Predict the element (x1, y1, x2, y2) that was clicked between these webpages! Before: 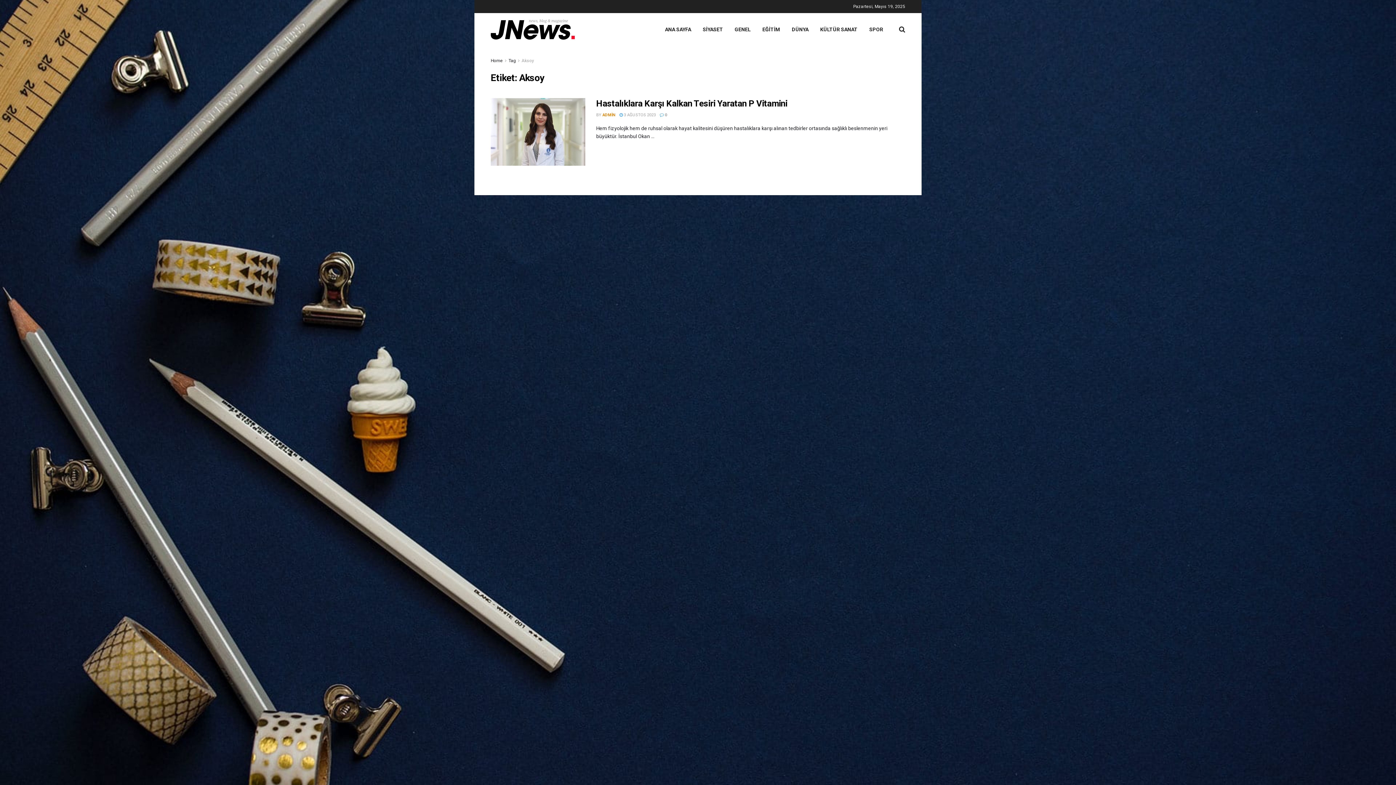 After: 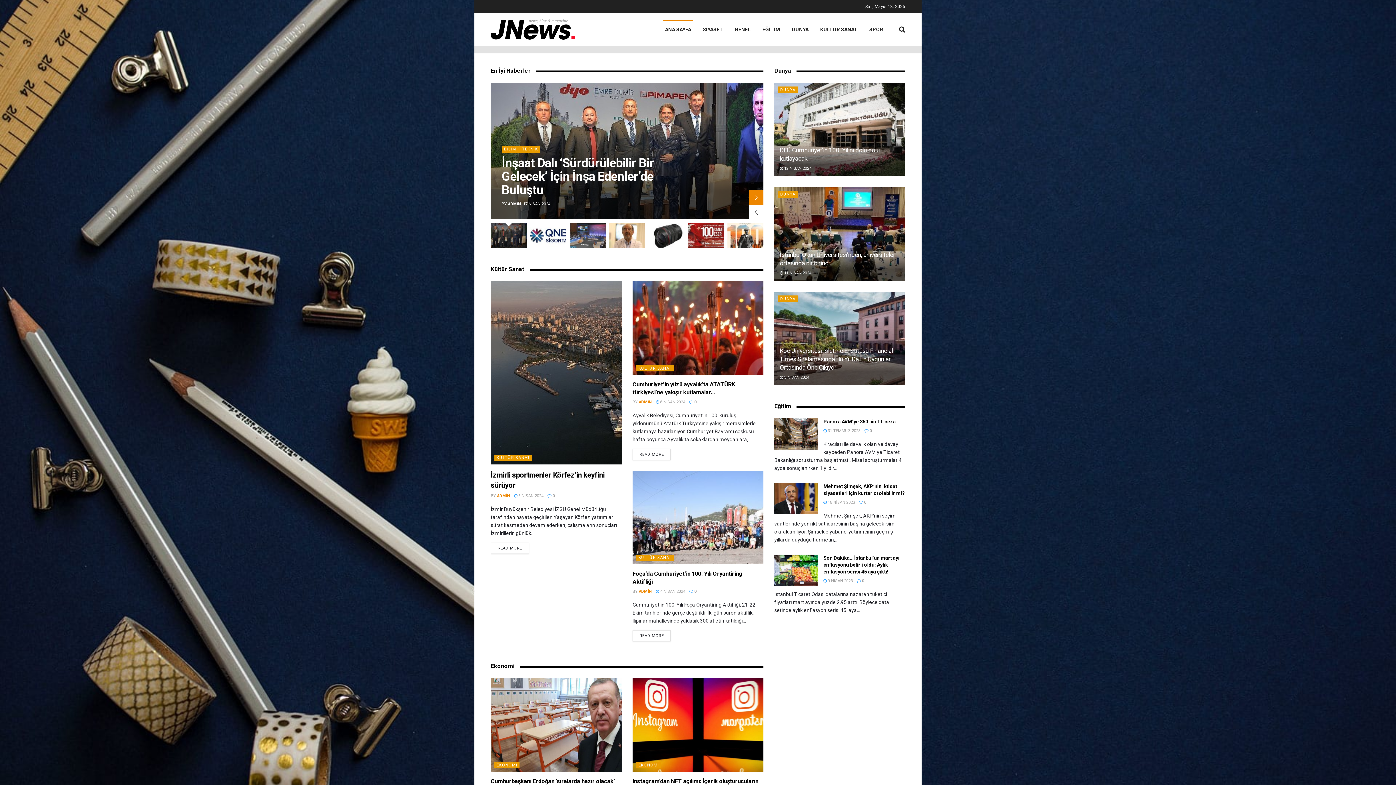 Action: bbox: (490, 19, 574, 39)